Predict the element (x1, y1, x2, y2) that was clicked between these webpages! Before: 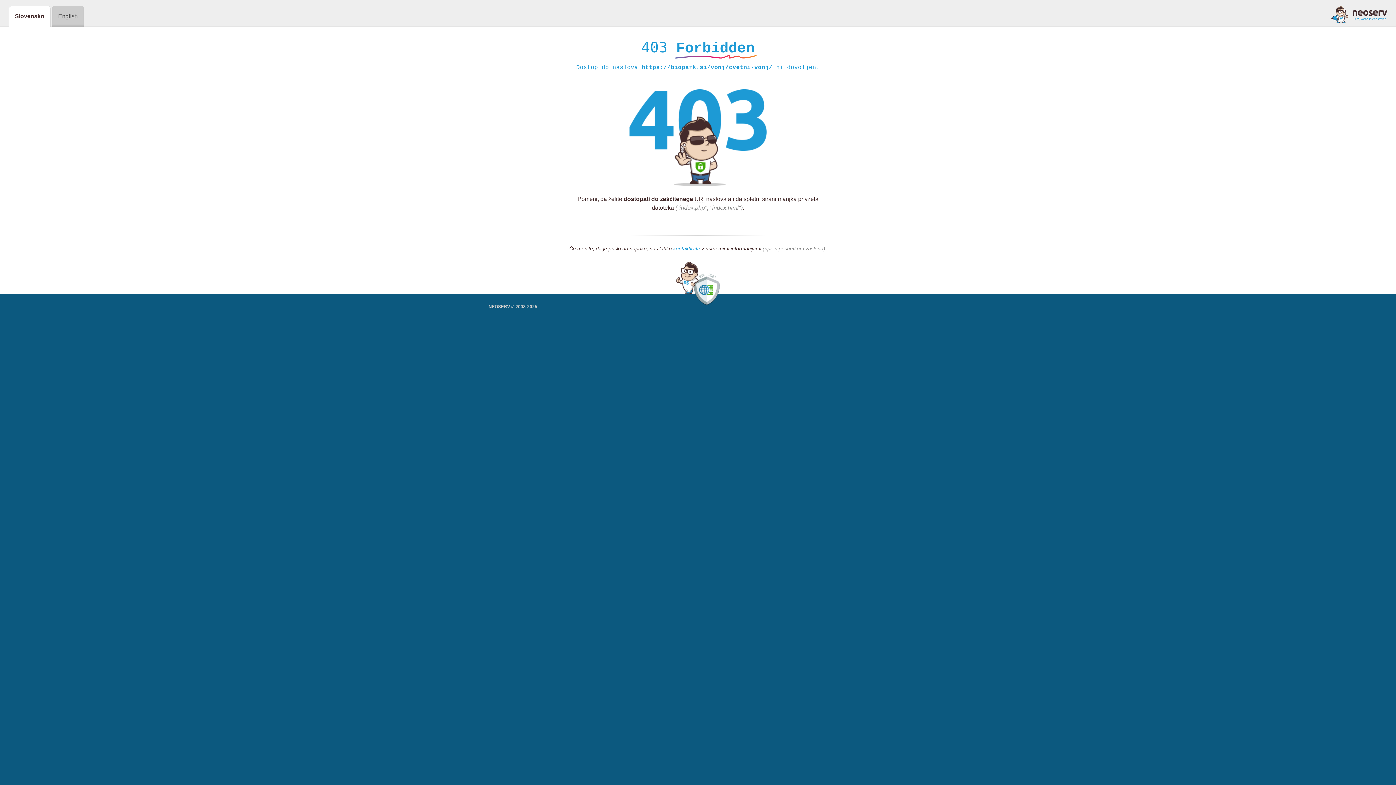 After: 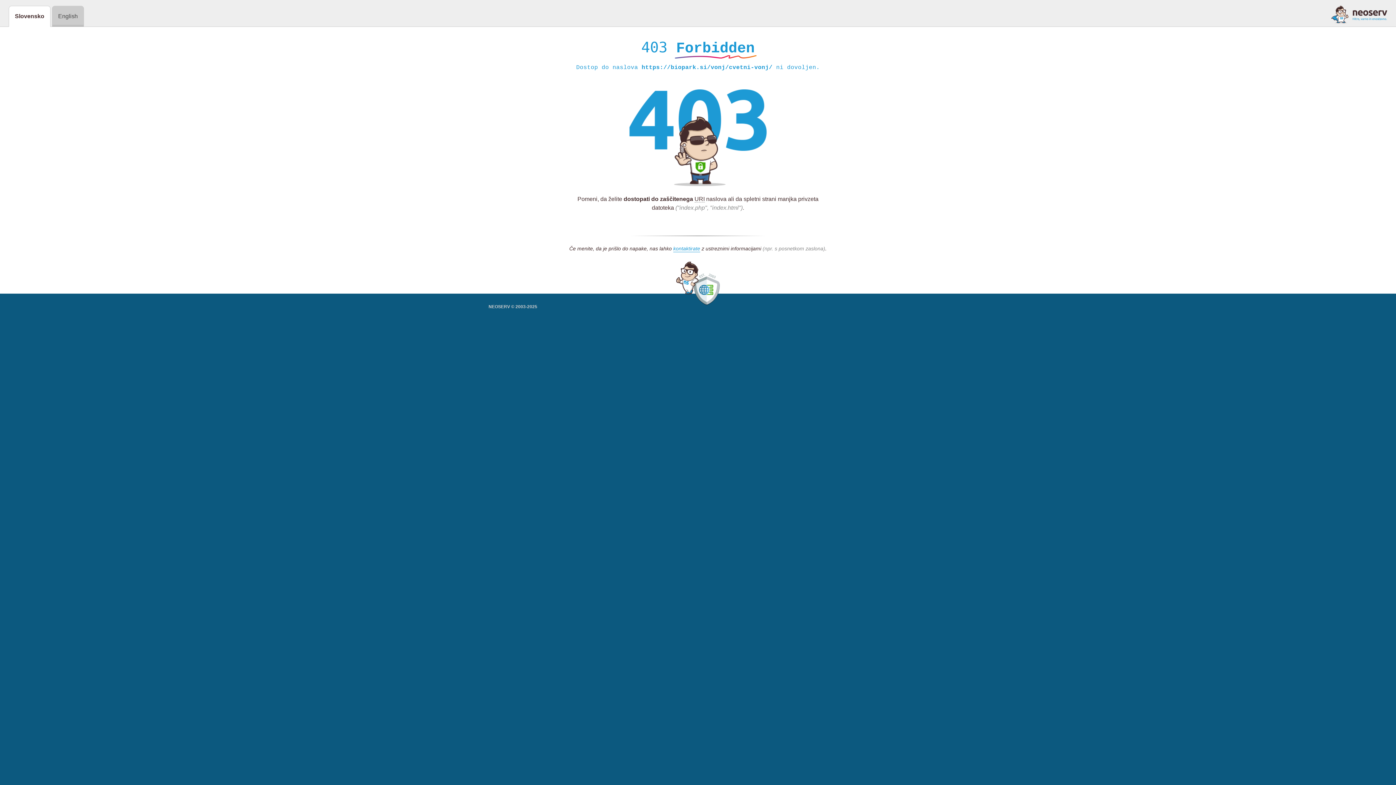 Action: bbox: (1331, 5, 1387, 23)